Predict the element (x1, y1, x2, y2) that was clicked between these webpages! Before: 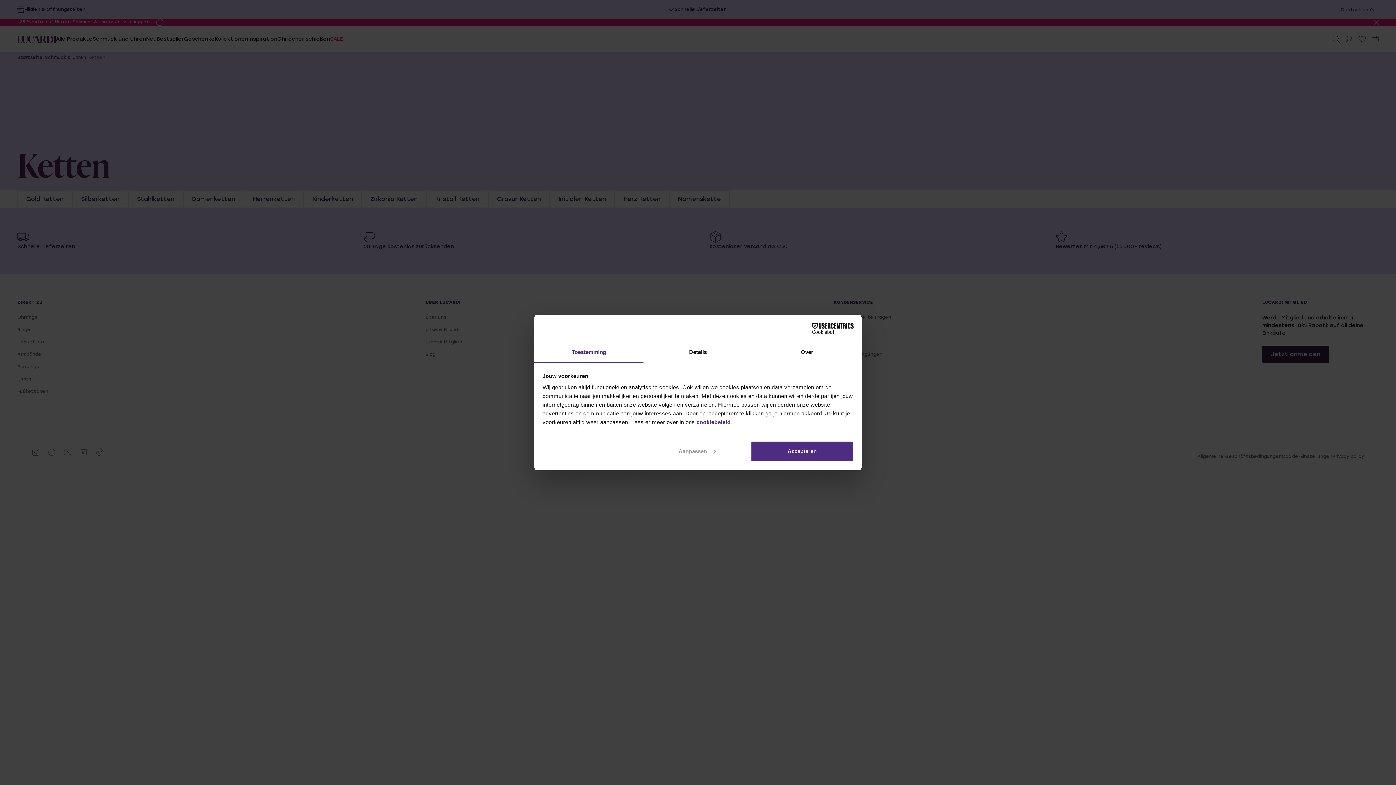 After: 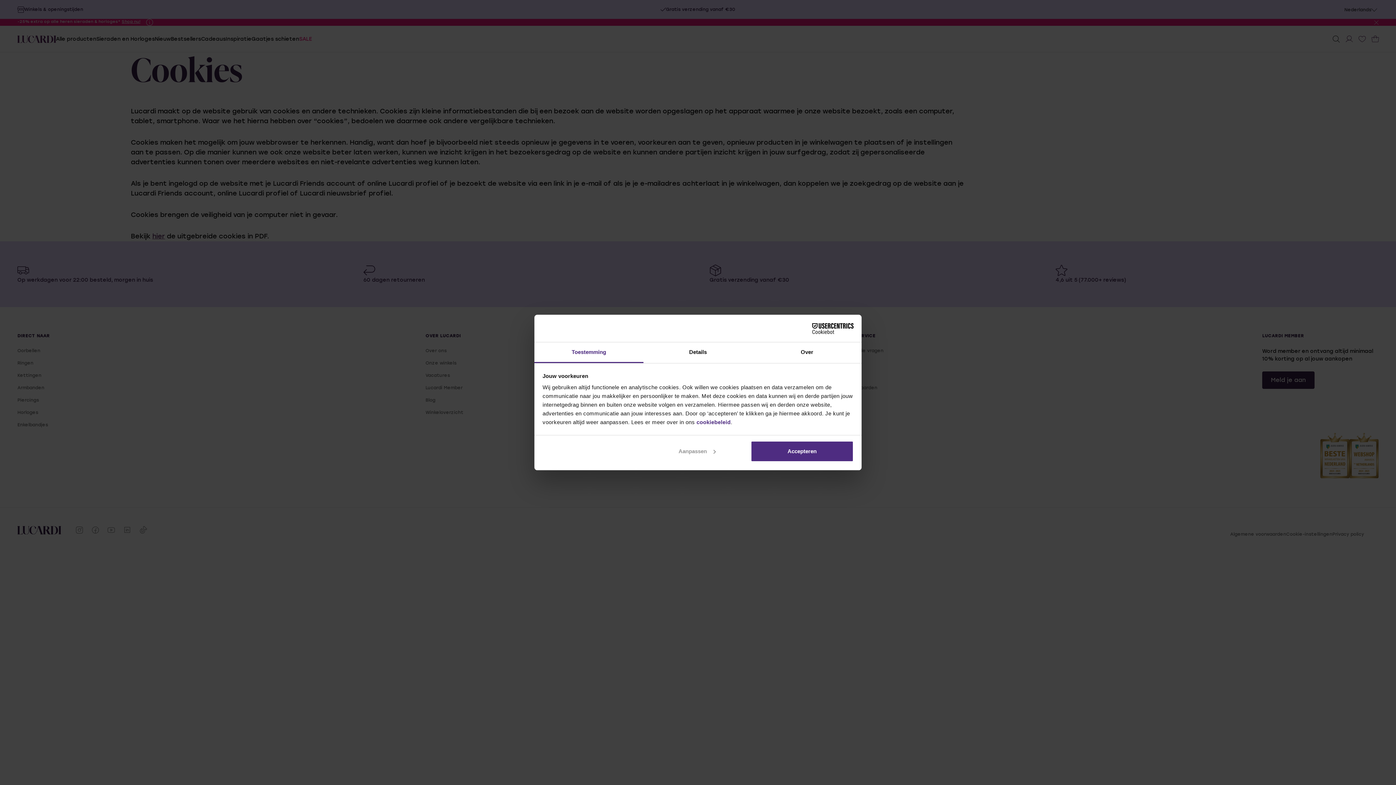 Action: bbox: (696, 419, 730, 425) label: cookiebeleid